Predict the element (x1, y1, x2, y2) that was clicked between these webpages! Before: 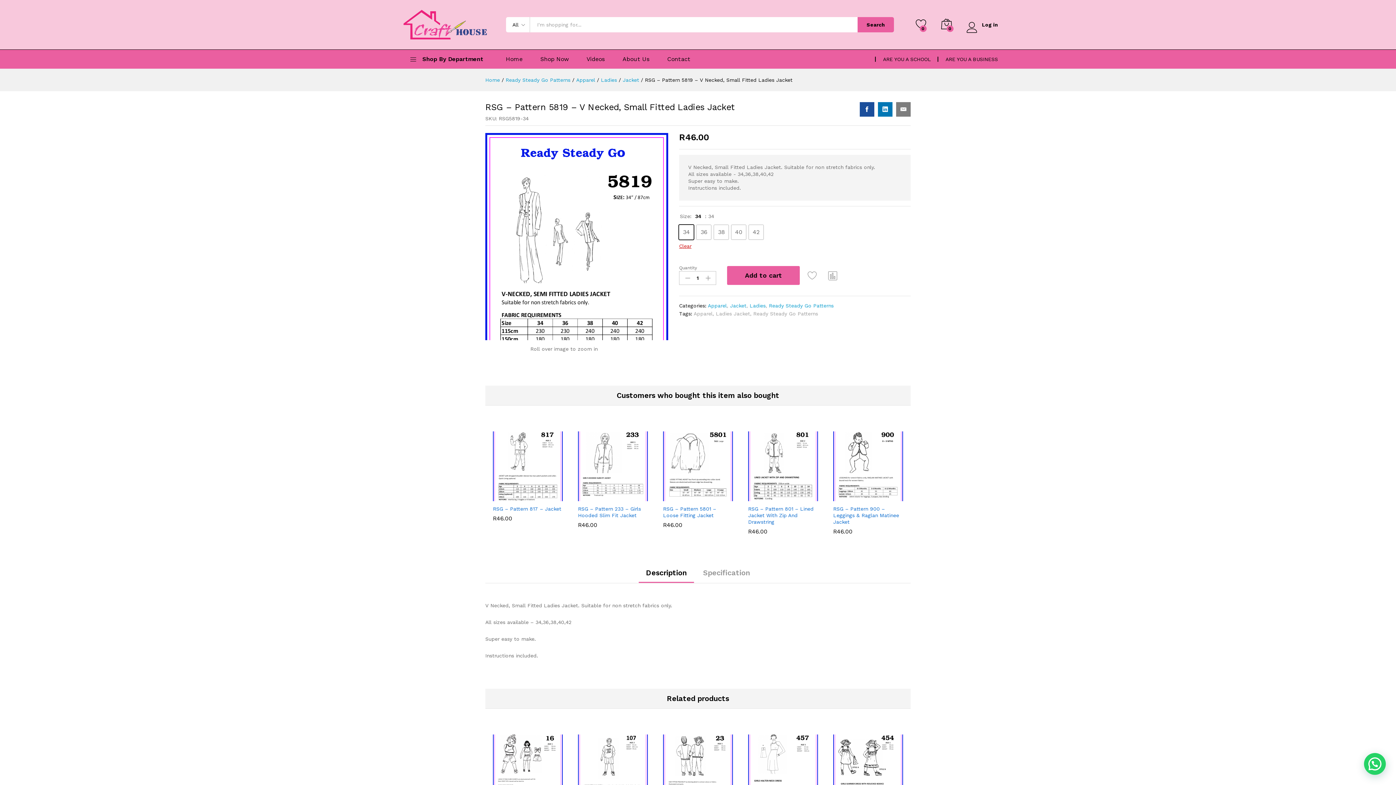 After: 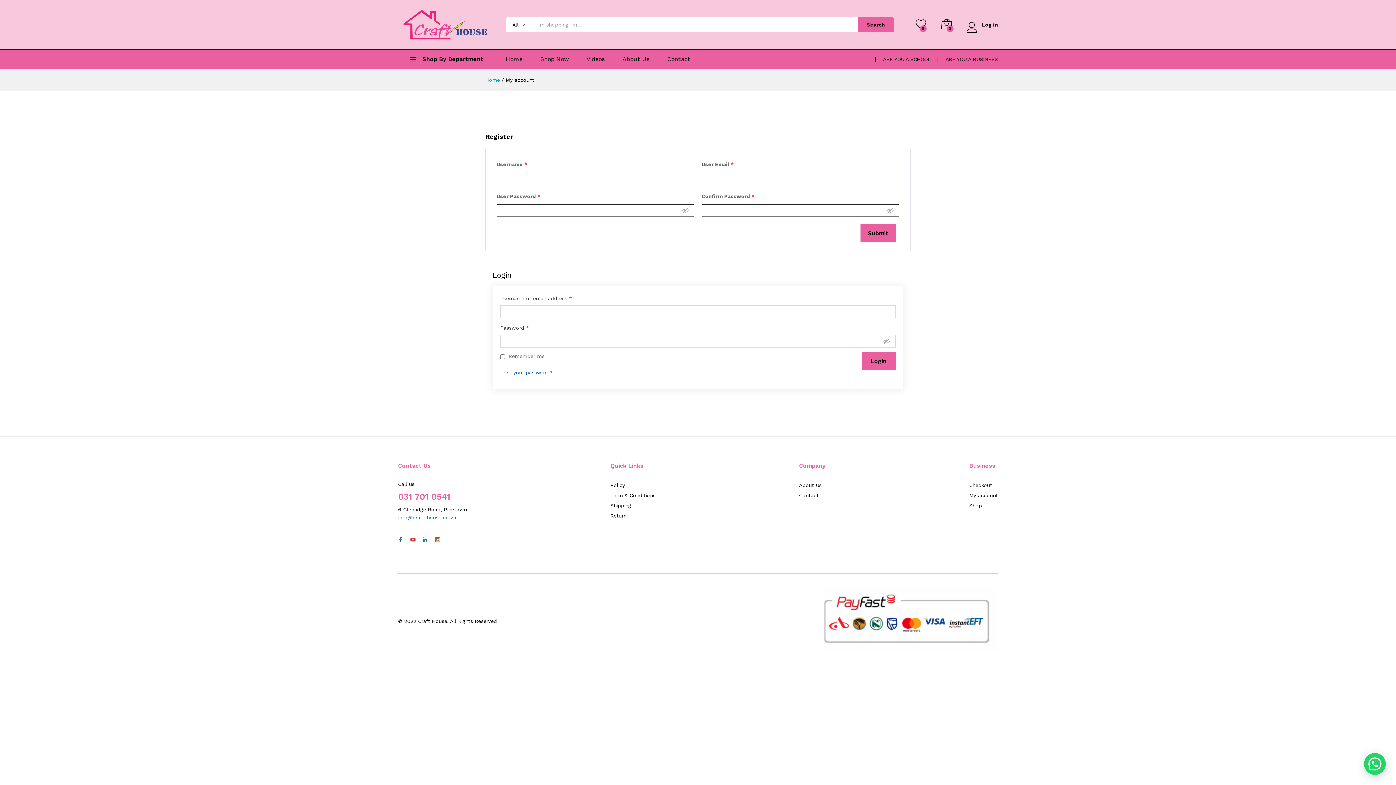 Action: bbox: (966, 21, 998, 27) label: Log in